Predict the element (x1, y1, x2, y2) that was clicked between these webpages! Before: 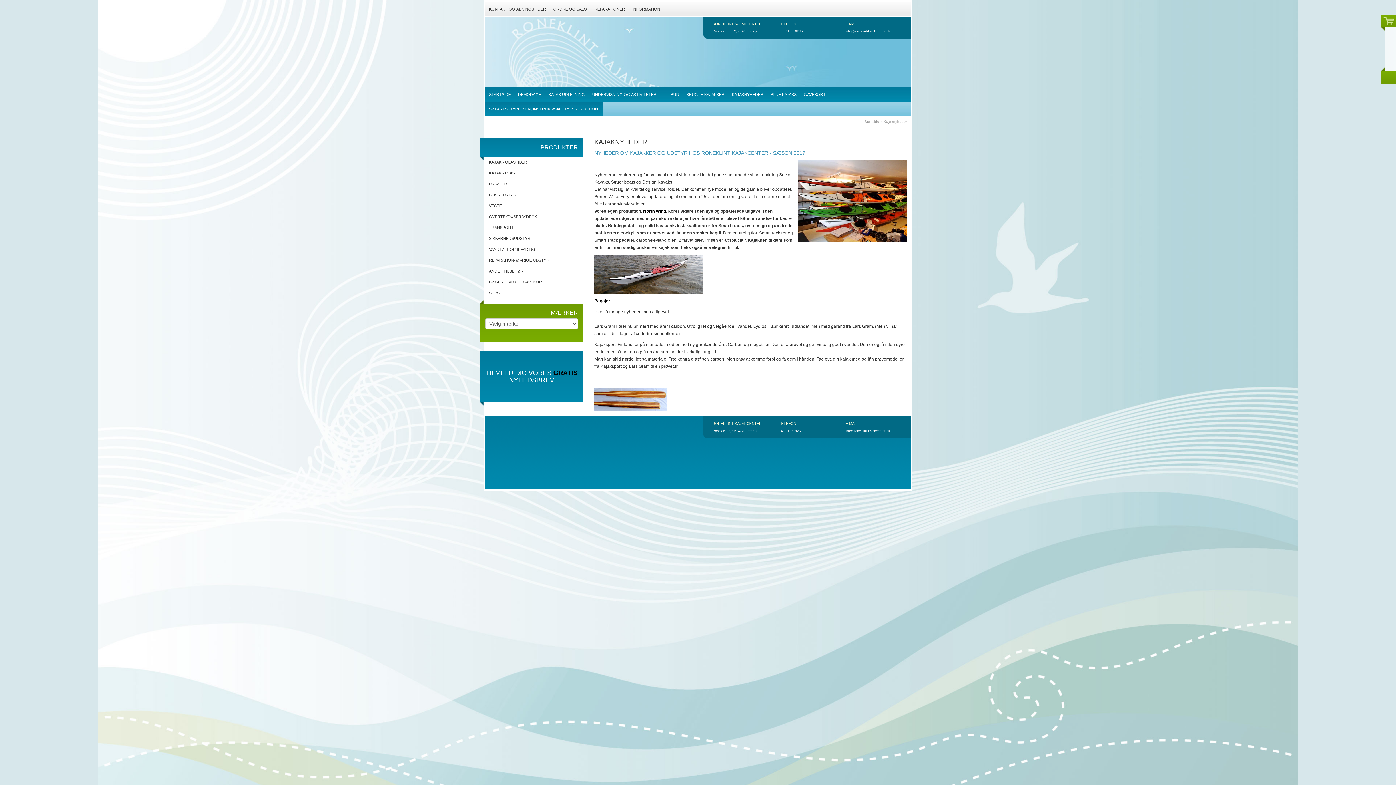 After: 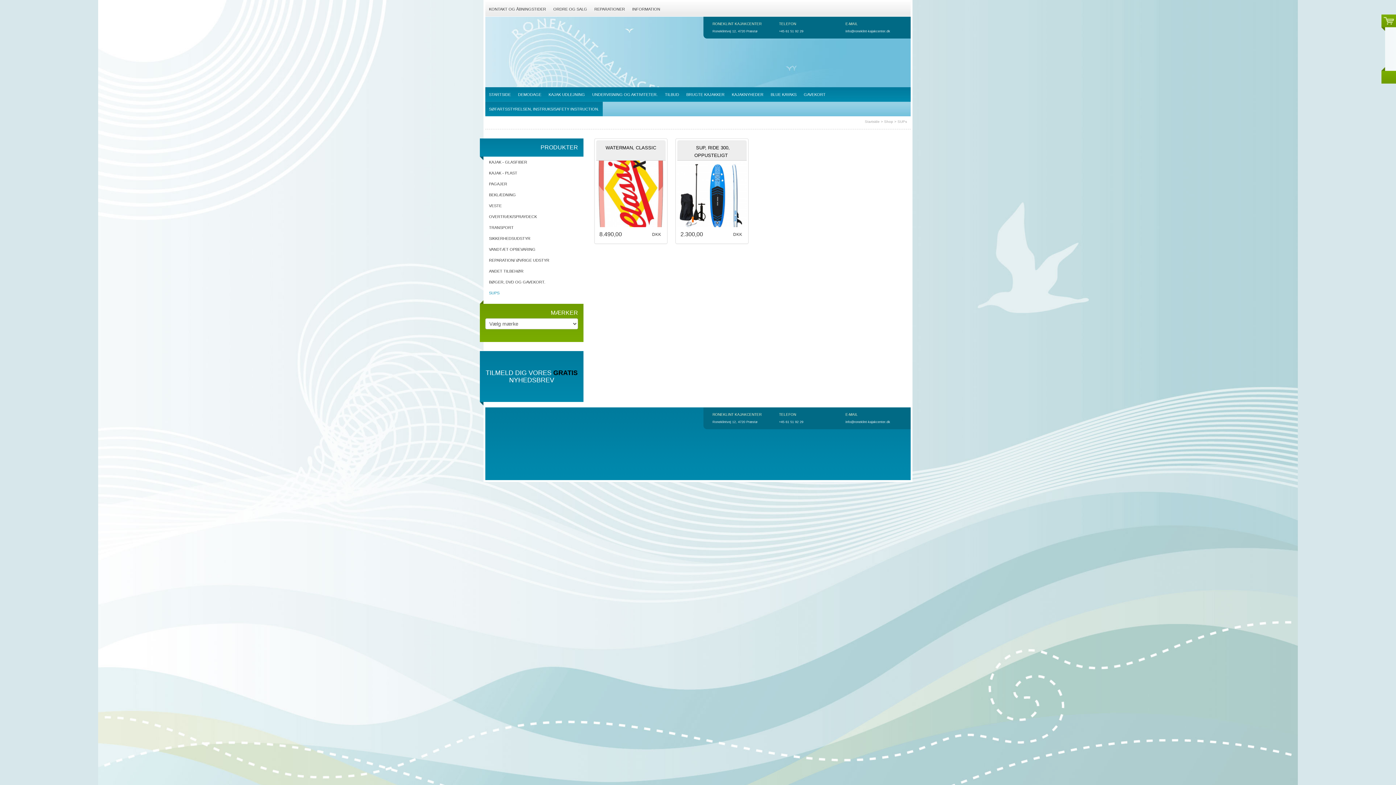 Action: bbox: (485, 287, 562, 298) label: SUPS